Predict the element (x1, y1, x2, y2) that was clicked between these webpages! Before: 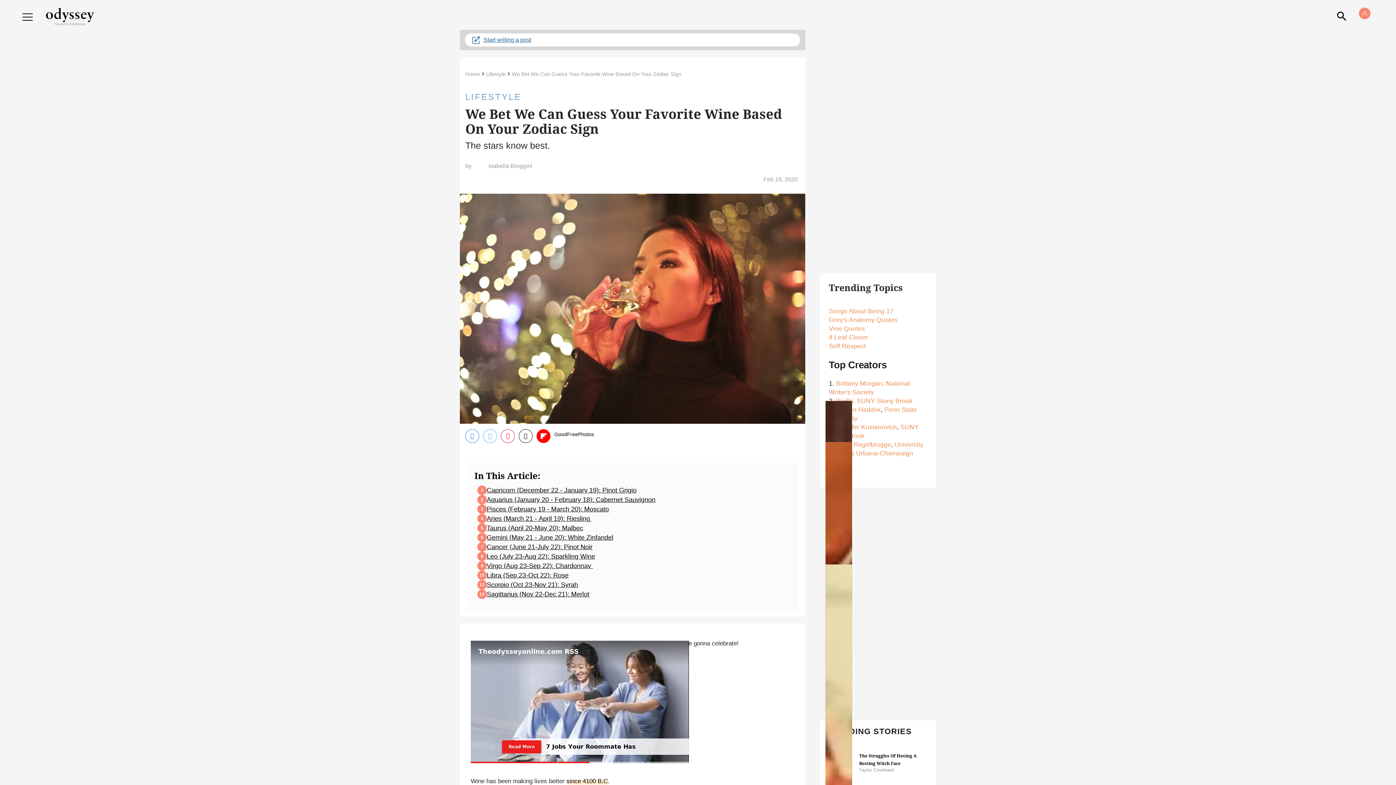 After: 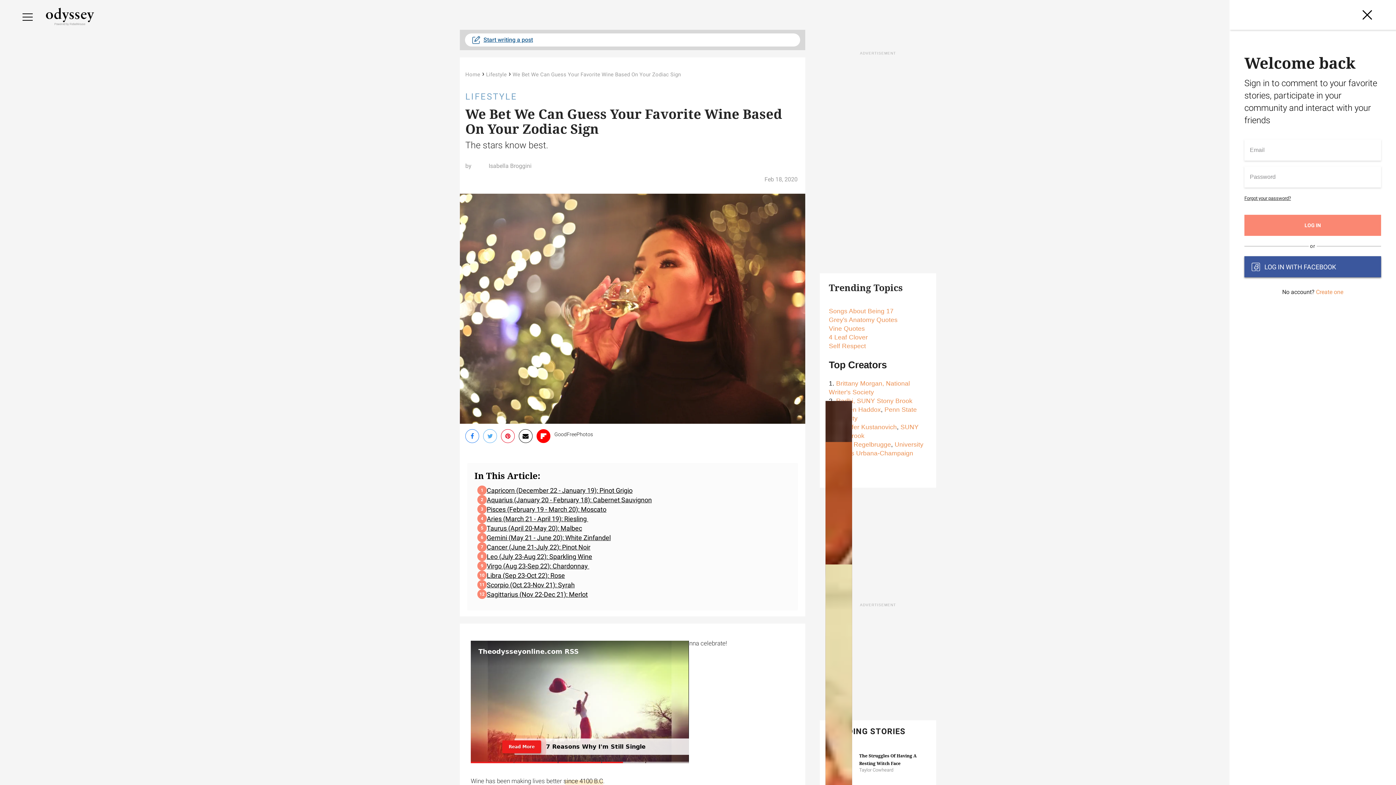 Action: bbox: (1359, 8, 1370, 15)